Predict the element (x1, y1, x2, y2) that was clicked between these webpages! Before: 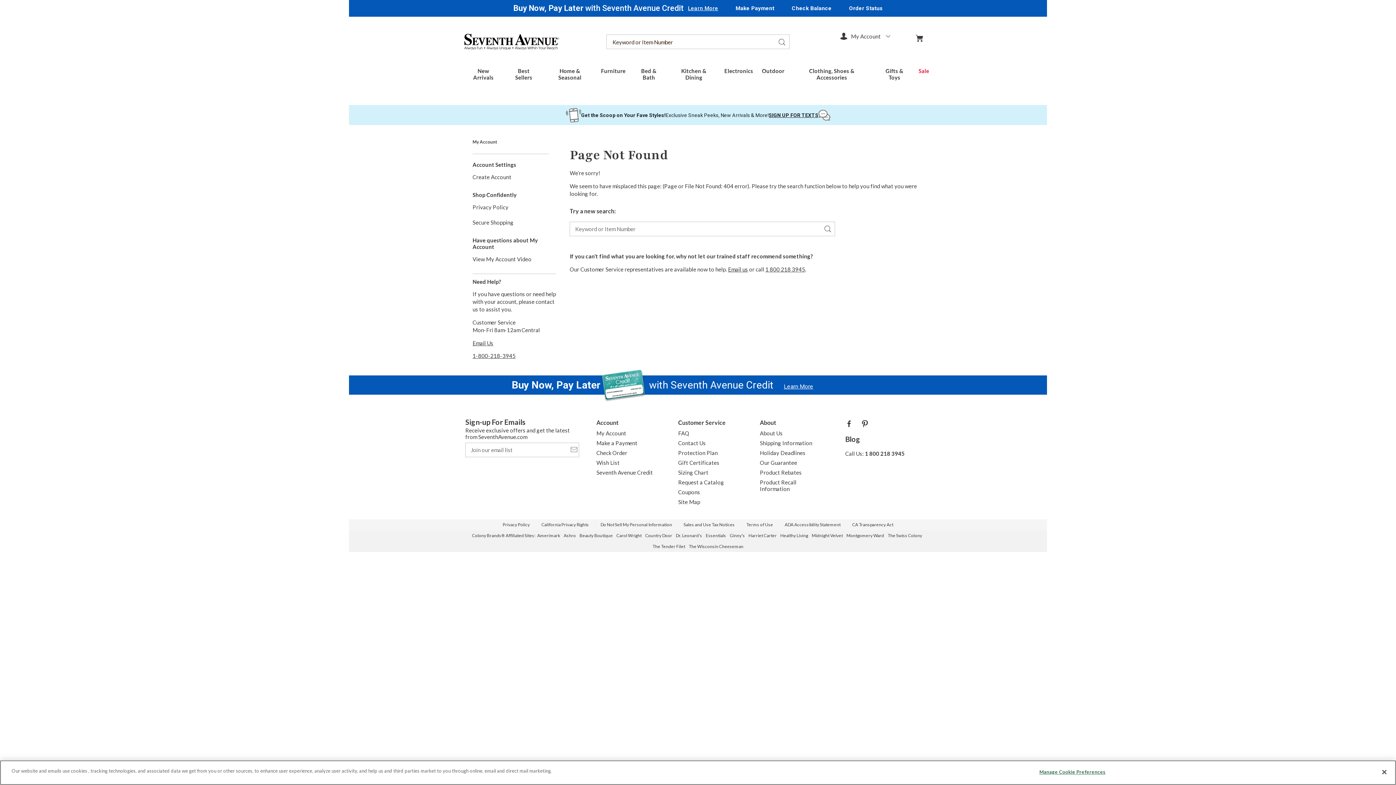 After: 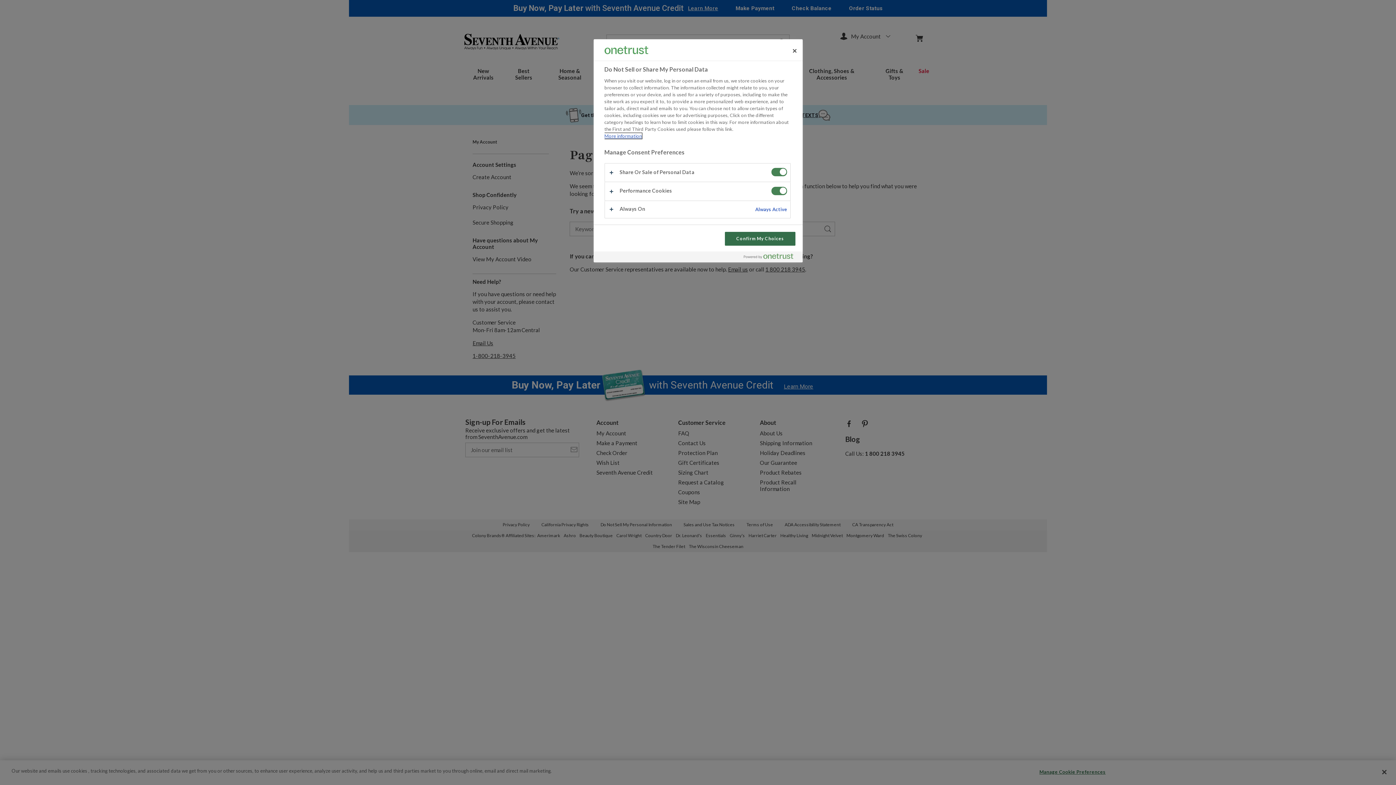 Action: bbox: (1039, 765, 1105, 779) label: Manage Cookie Preferences